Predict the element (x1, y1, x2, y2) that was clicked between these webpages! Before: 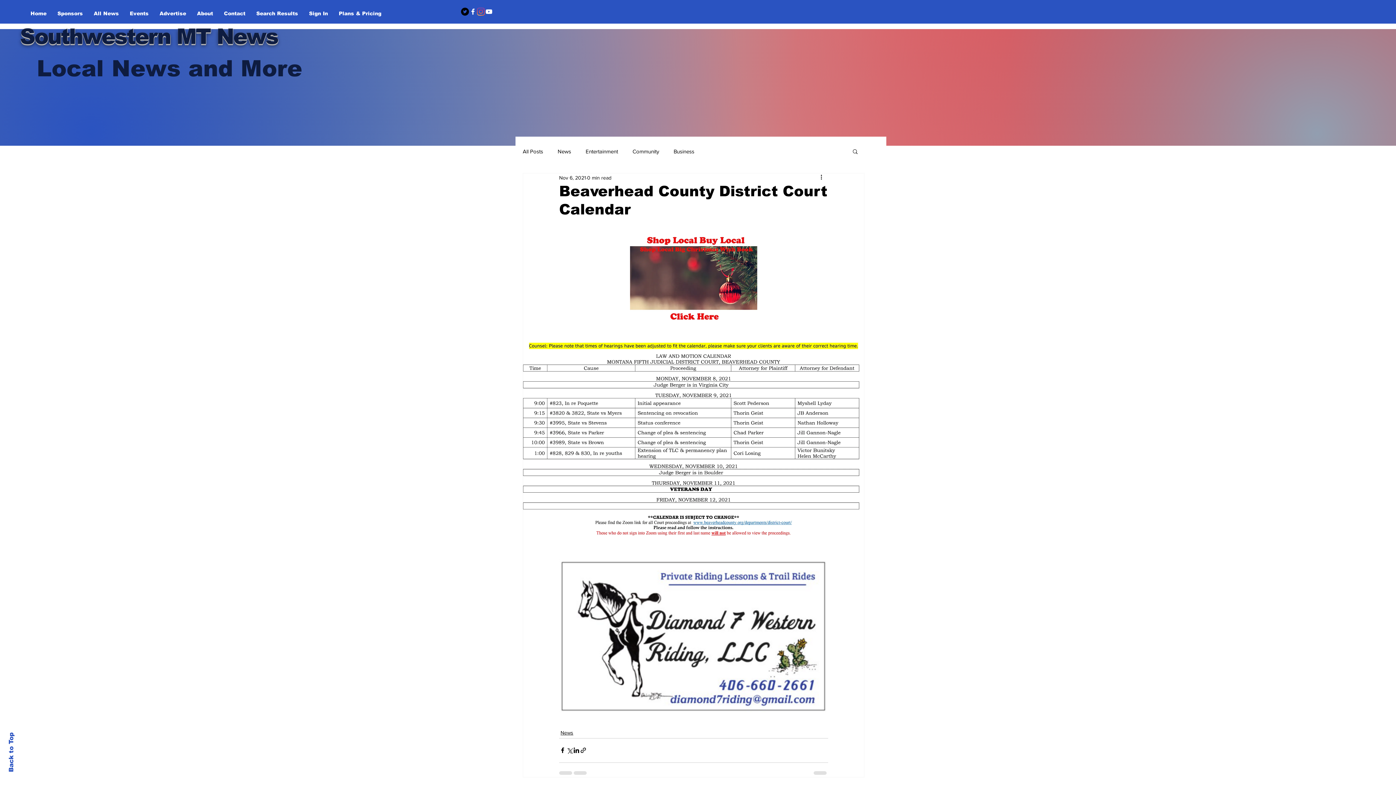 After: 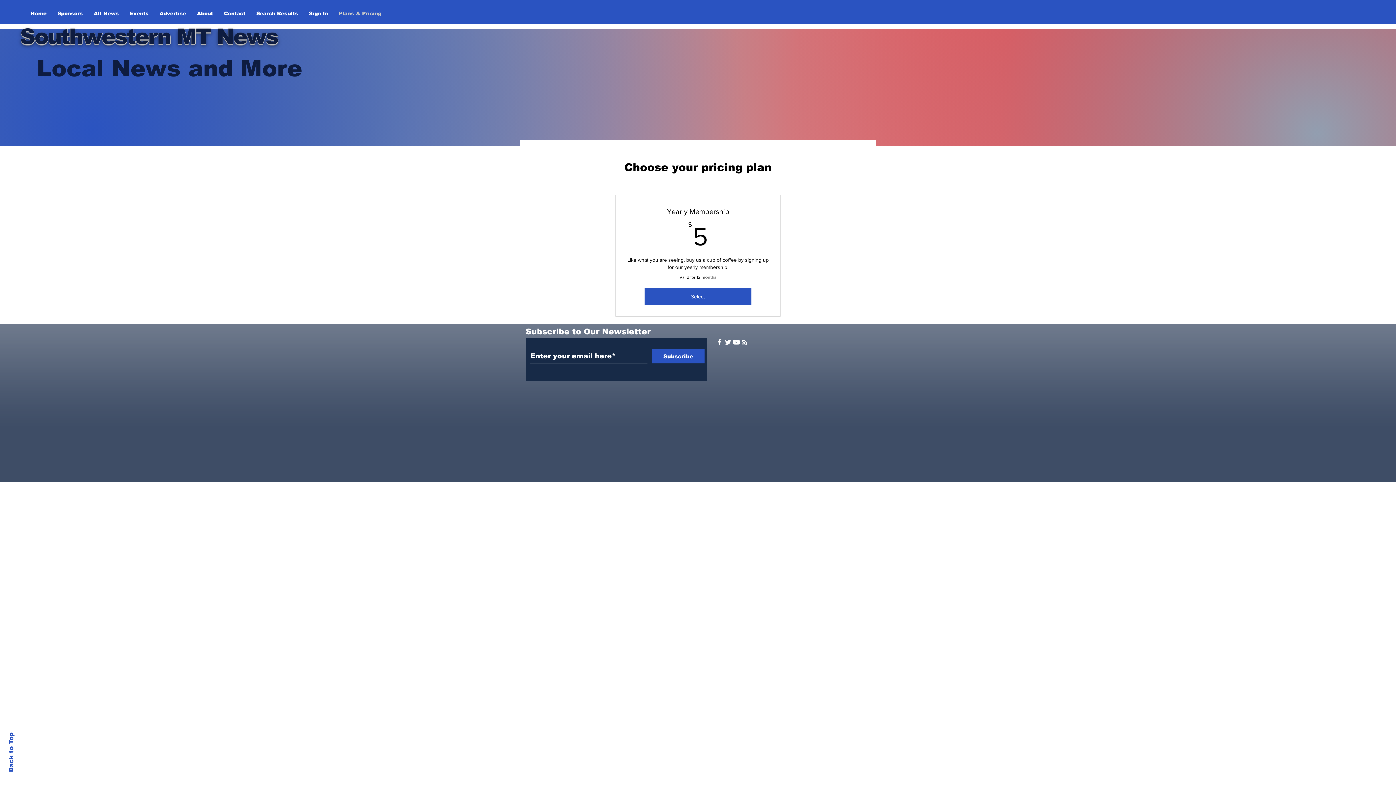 Action: label: Plans & Pricing bbox: (333, 7, 386, 19)